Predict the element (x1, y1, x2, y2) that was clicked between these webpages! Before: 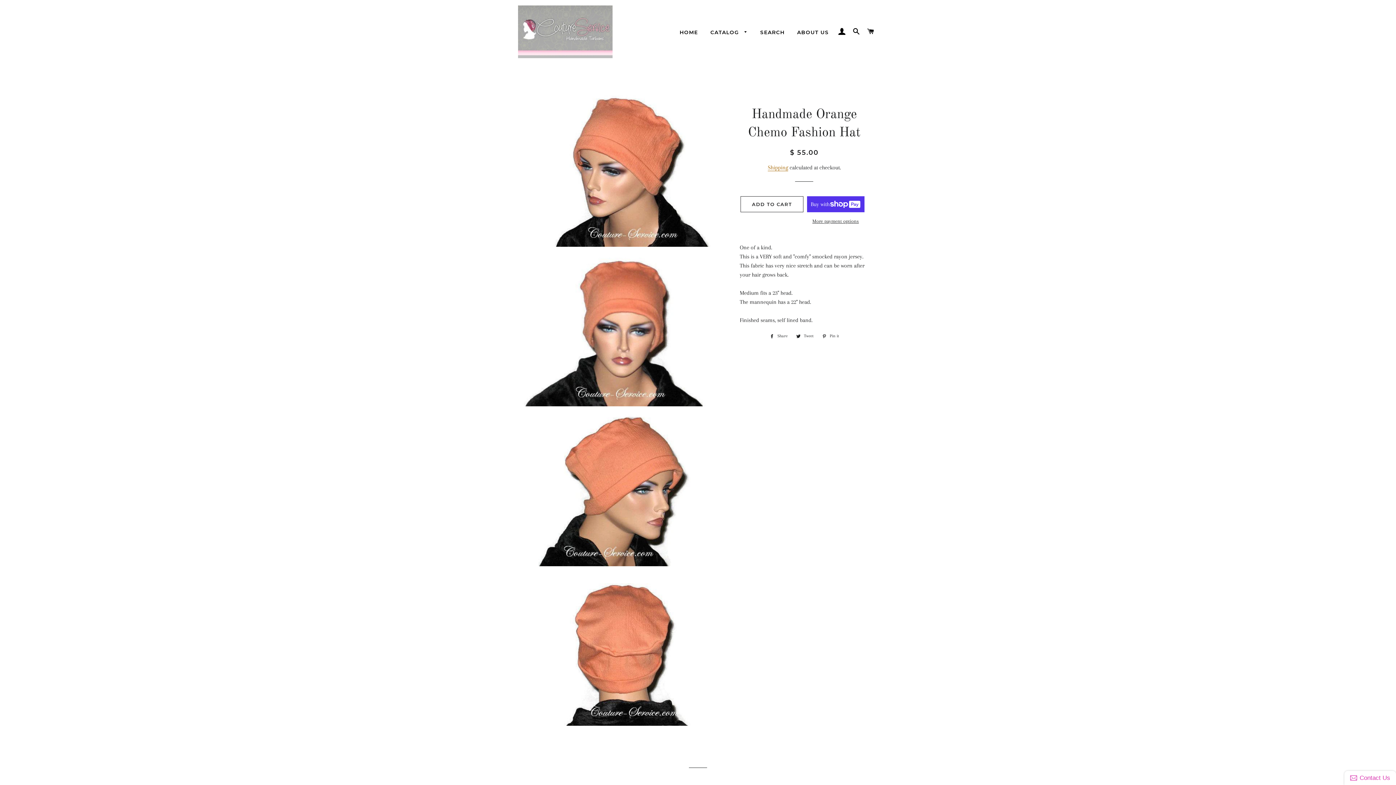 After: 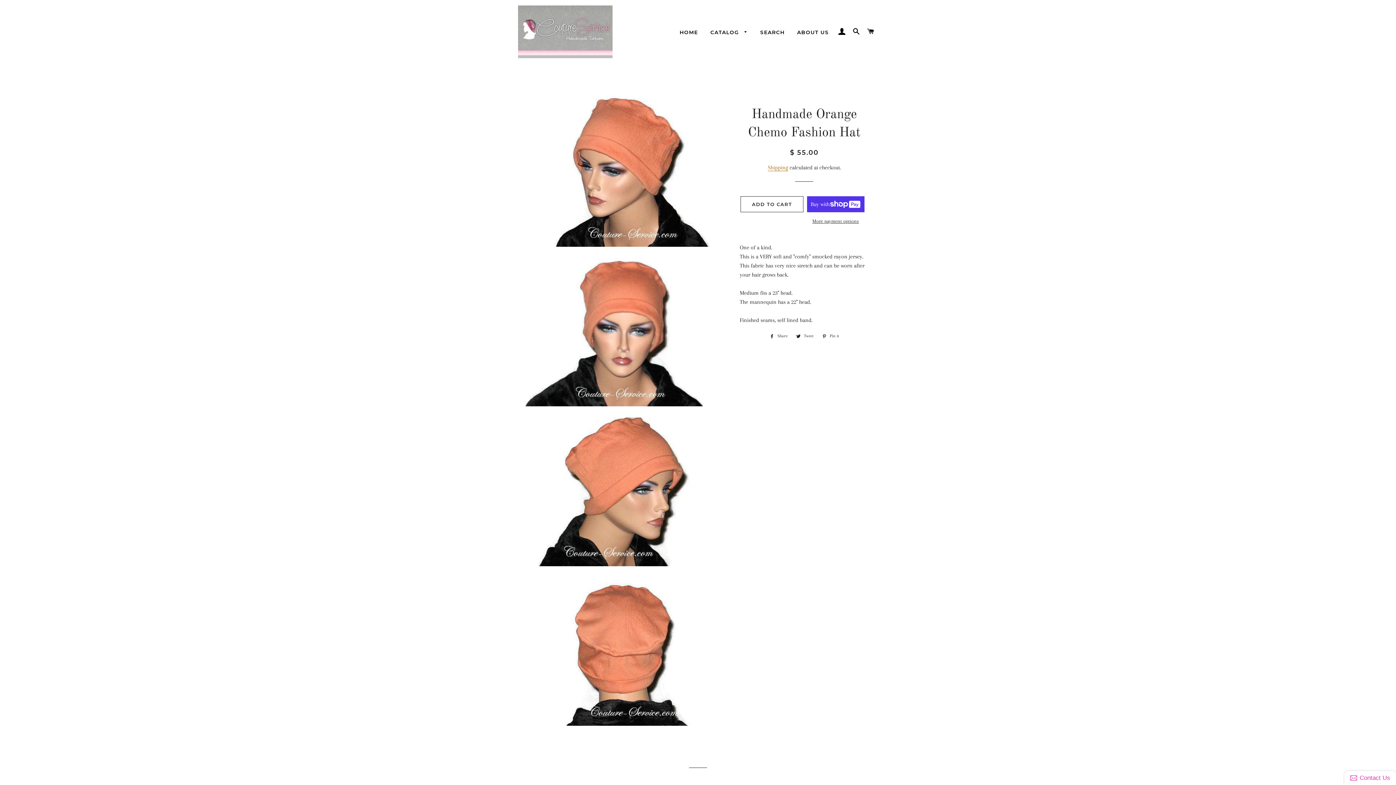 Action: bbox: (766, 332, 791, 340) label:  Share
Share on Facebook